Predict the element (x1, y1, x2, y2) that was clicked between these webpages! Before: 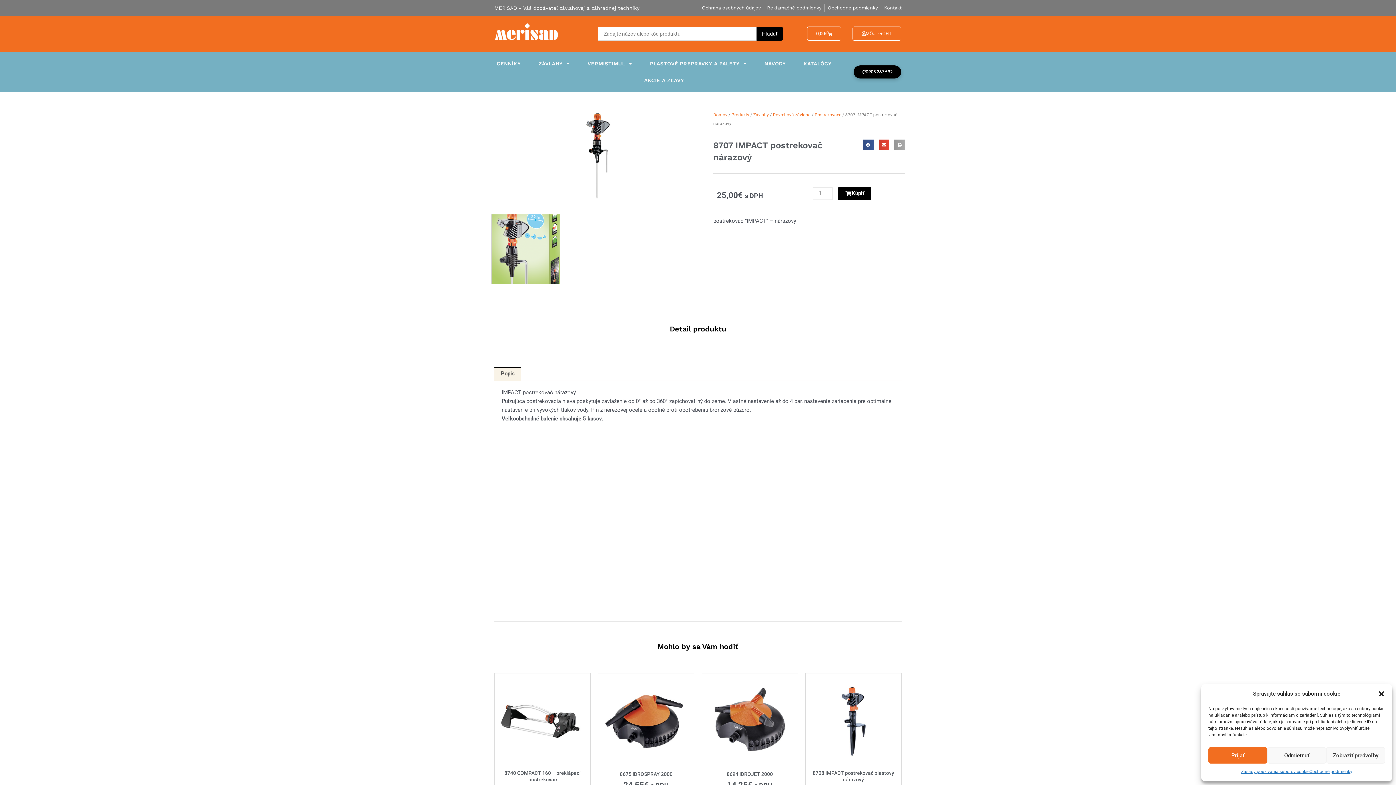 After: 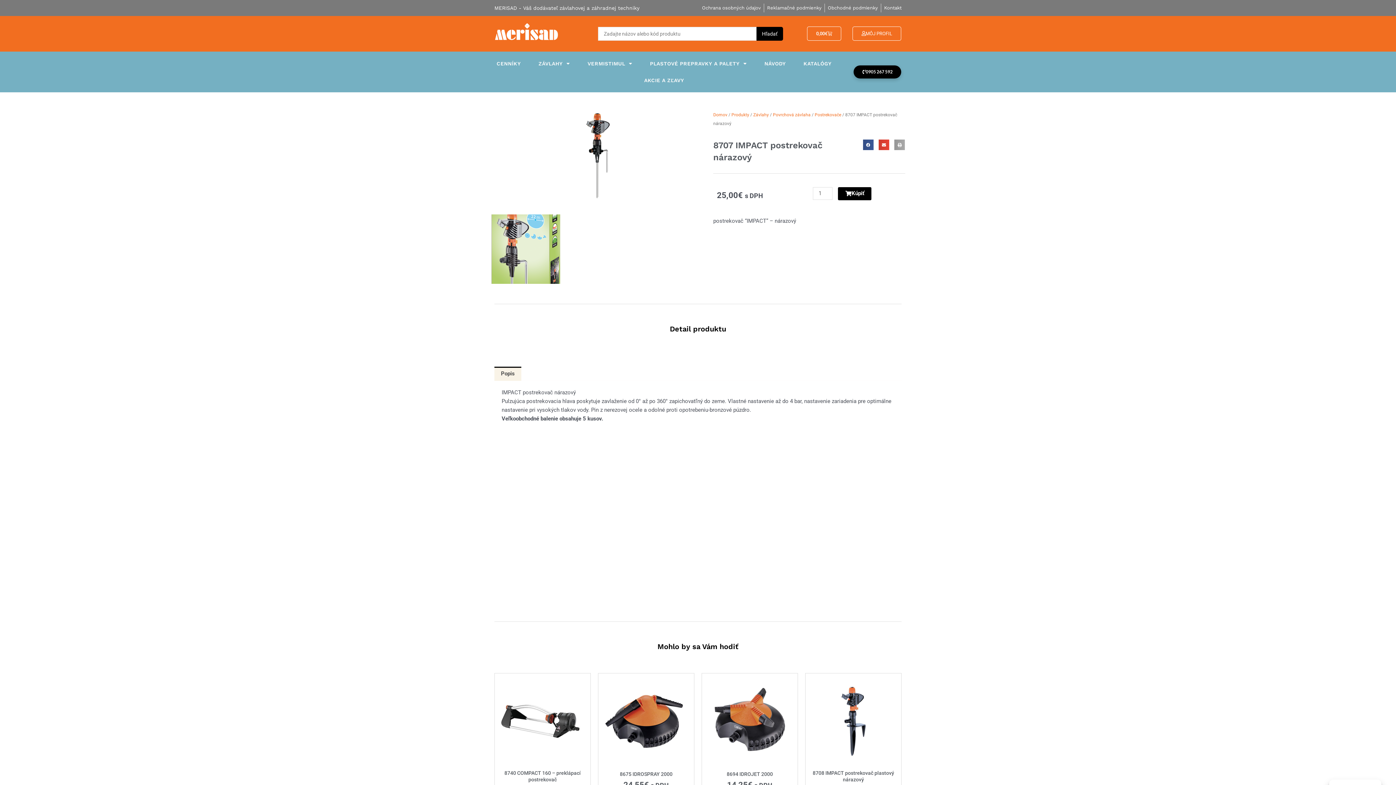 Action: label: Zavrieť okno bbox: (1378, 690, 1385, 697)